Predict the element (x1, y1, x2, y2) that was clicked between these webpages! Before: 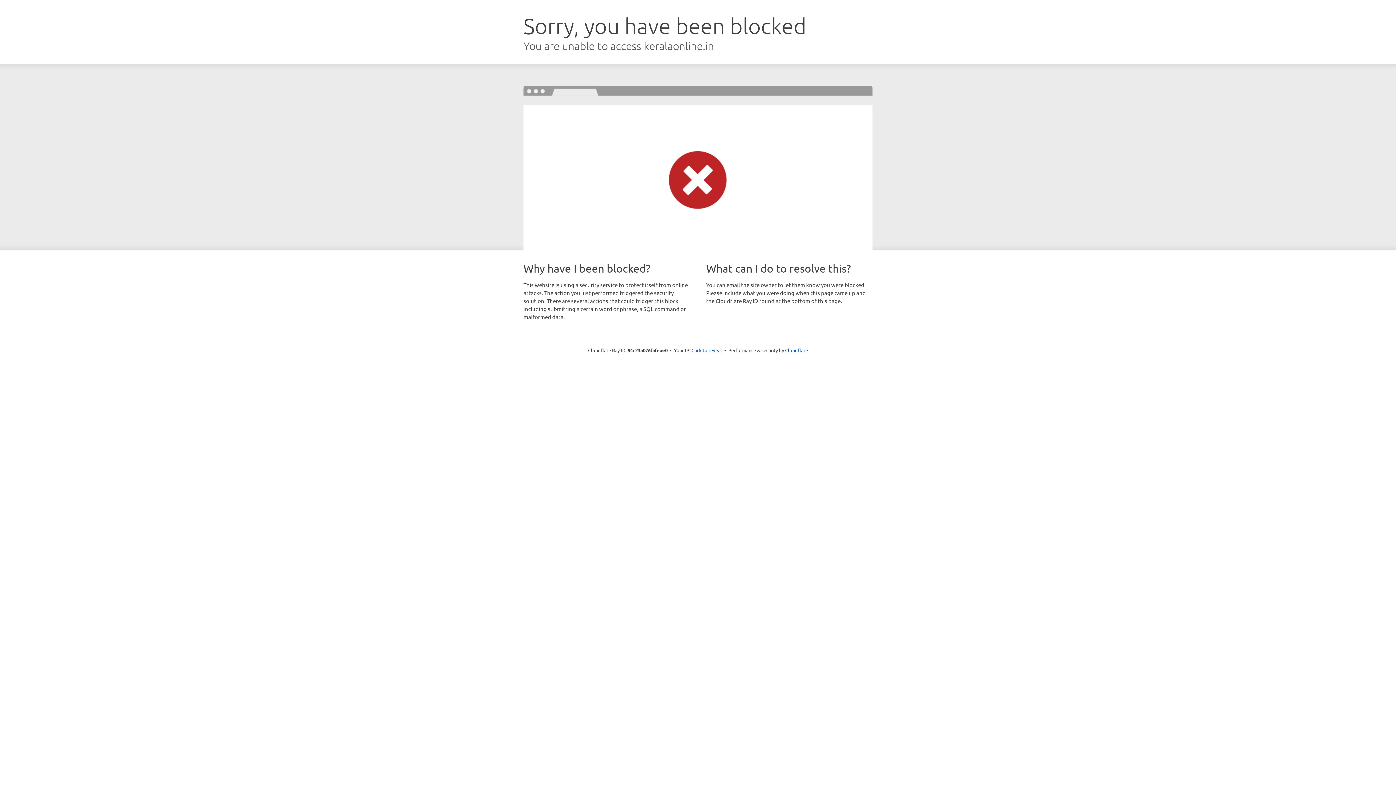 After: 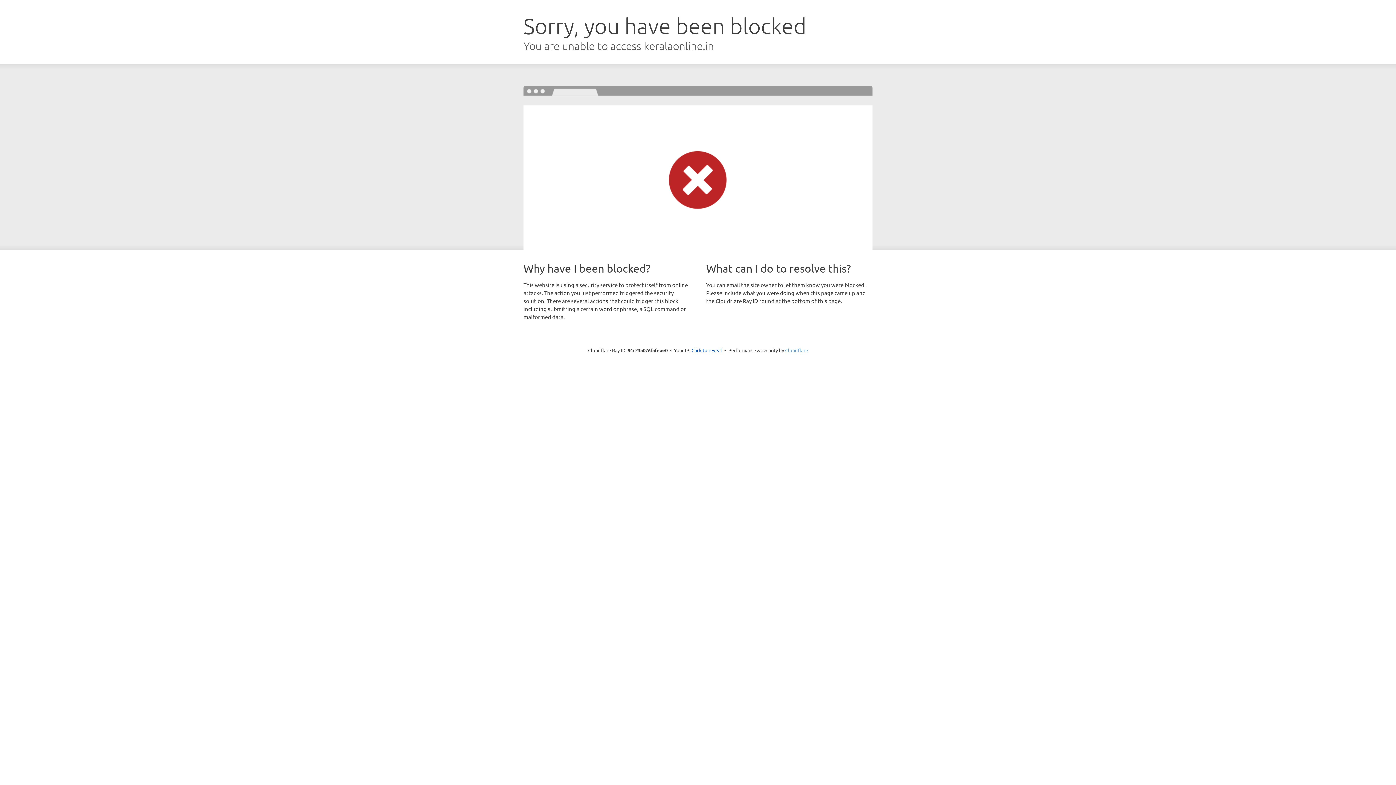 Action: bbox: (785, 347, 808, 353) label: Cloudflare